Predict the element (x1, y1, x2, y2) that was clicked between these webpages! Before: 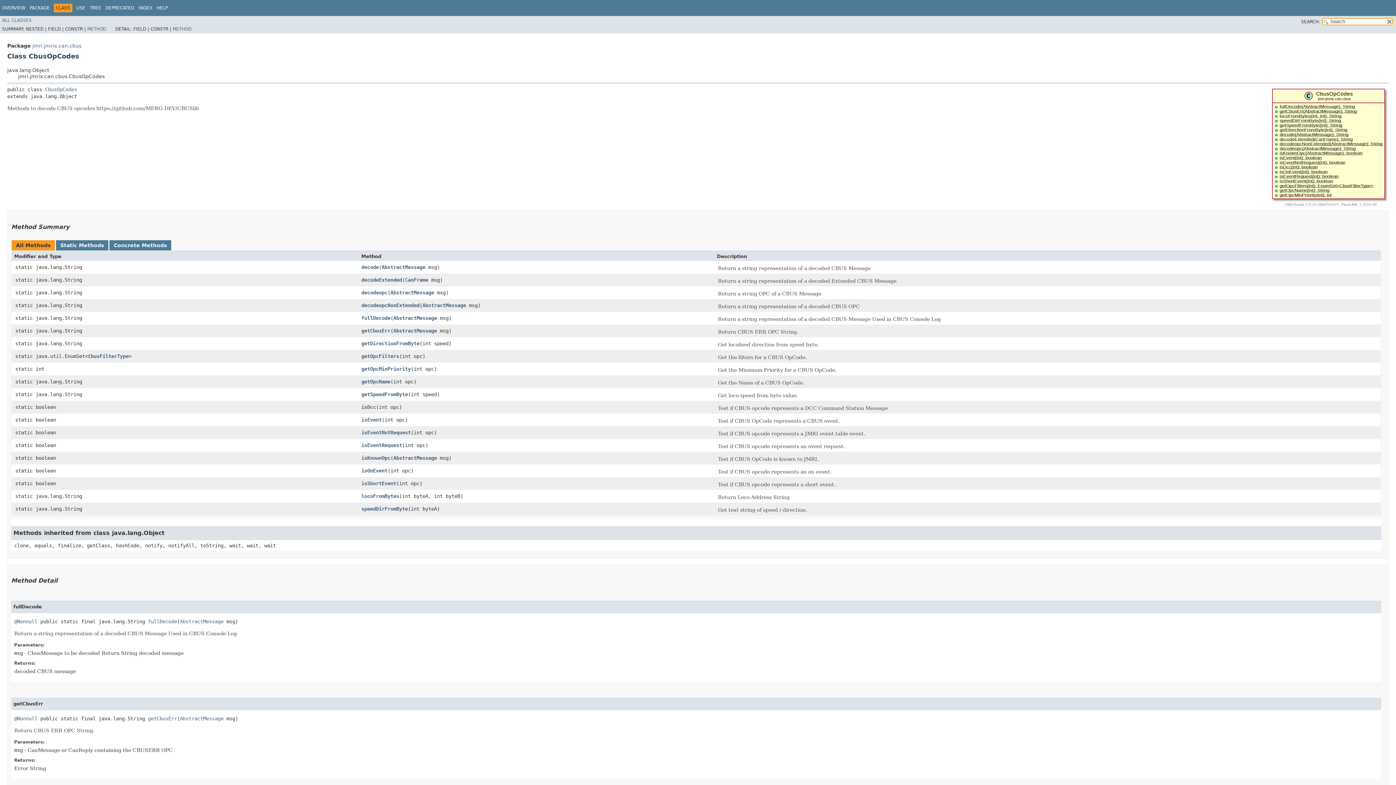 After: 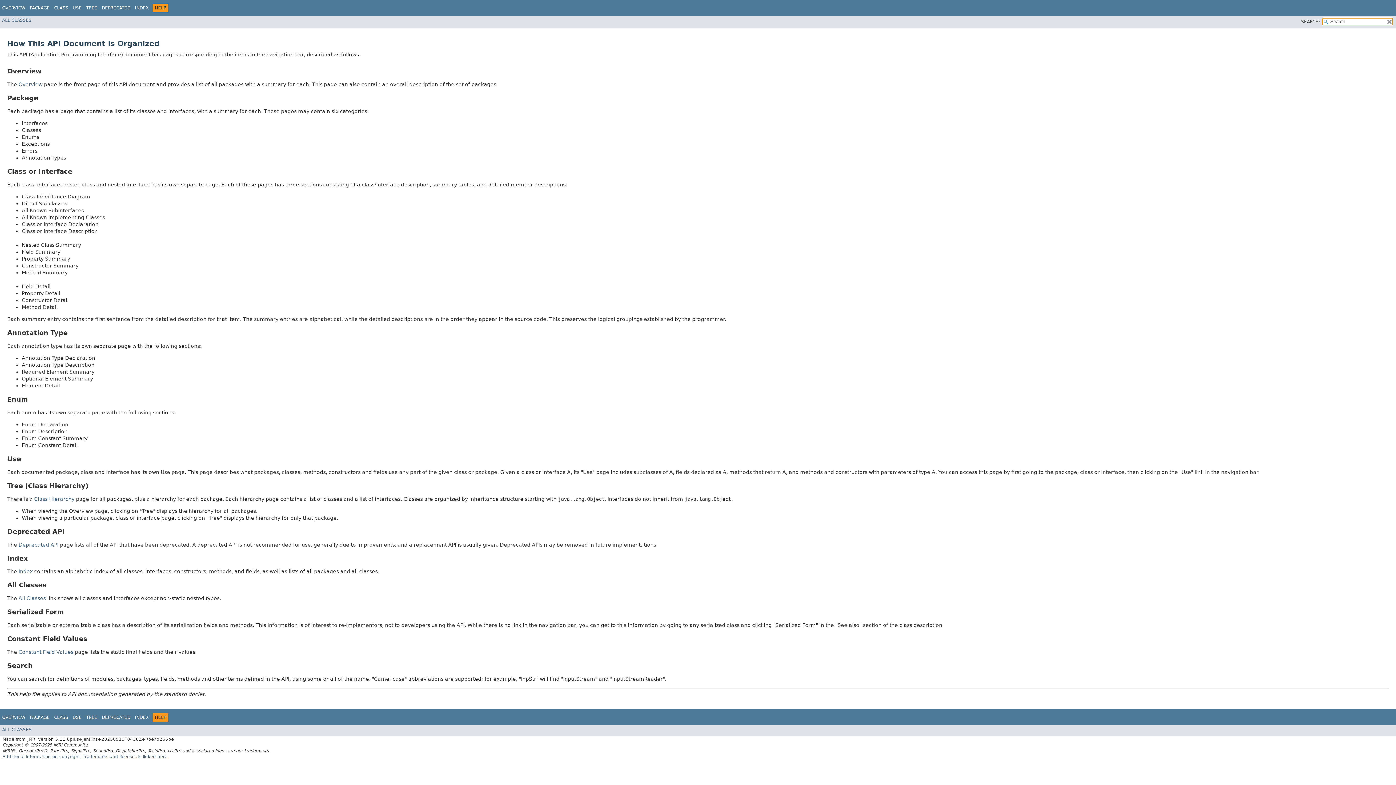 Action: bbox: (156, 5, 168, 10) label: HELP